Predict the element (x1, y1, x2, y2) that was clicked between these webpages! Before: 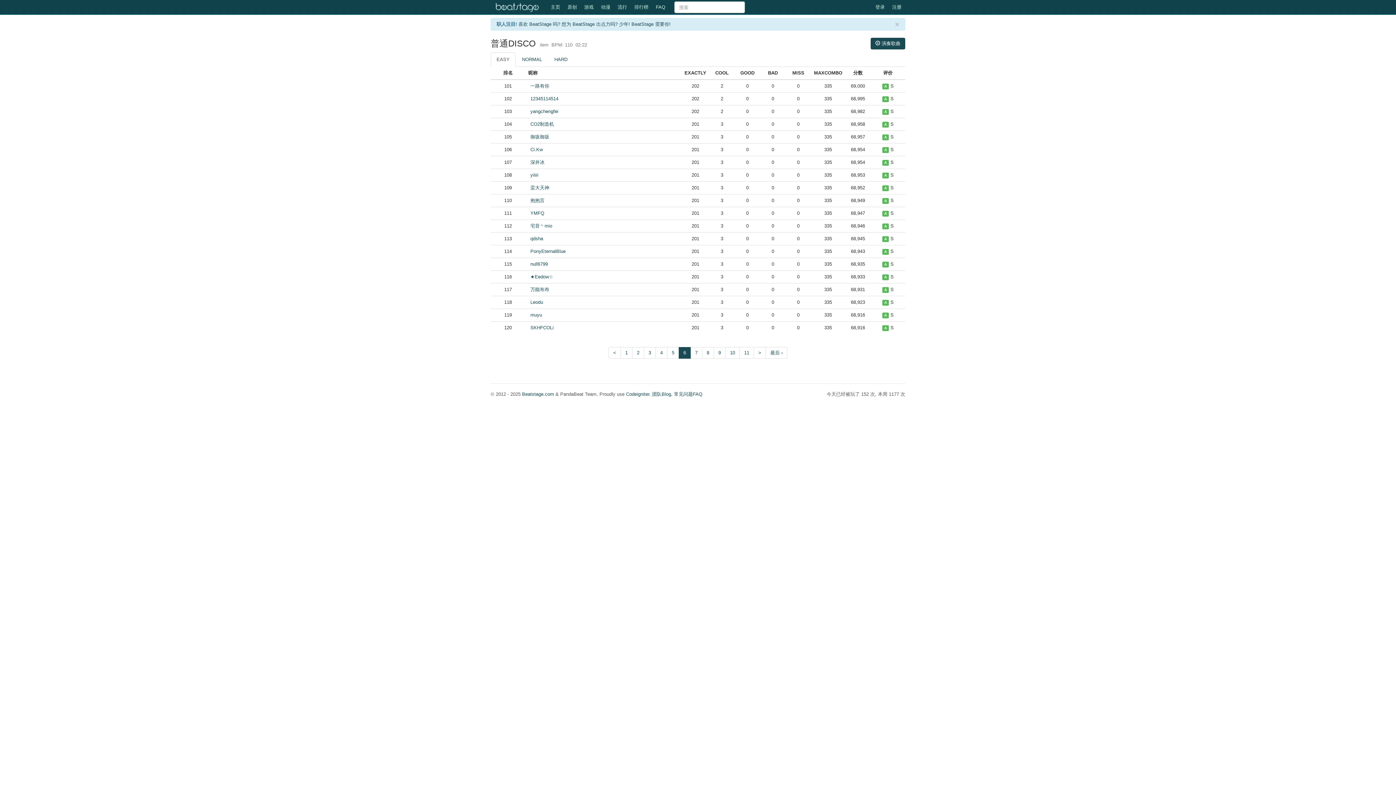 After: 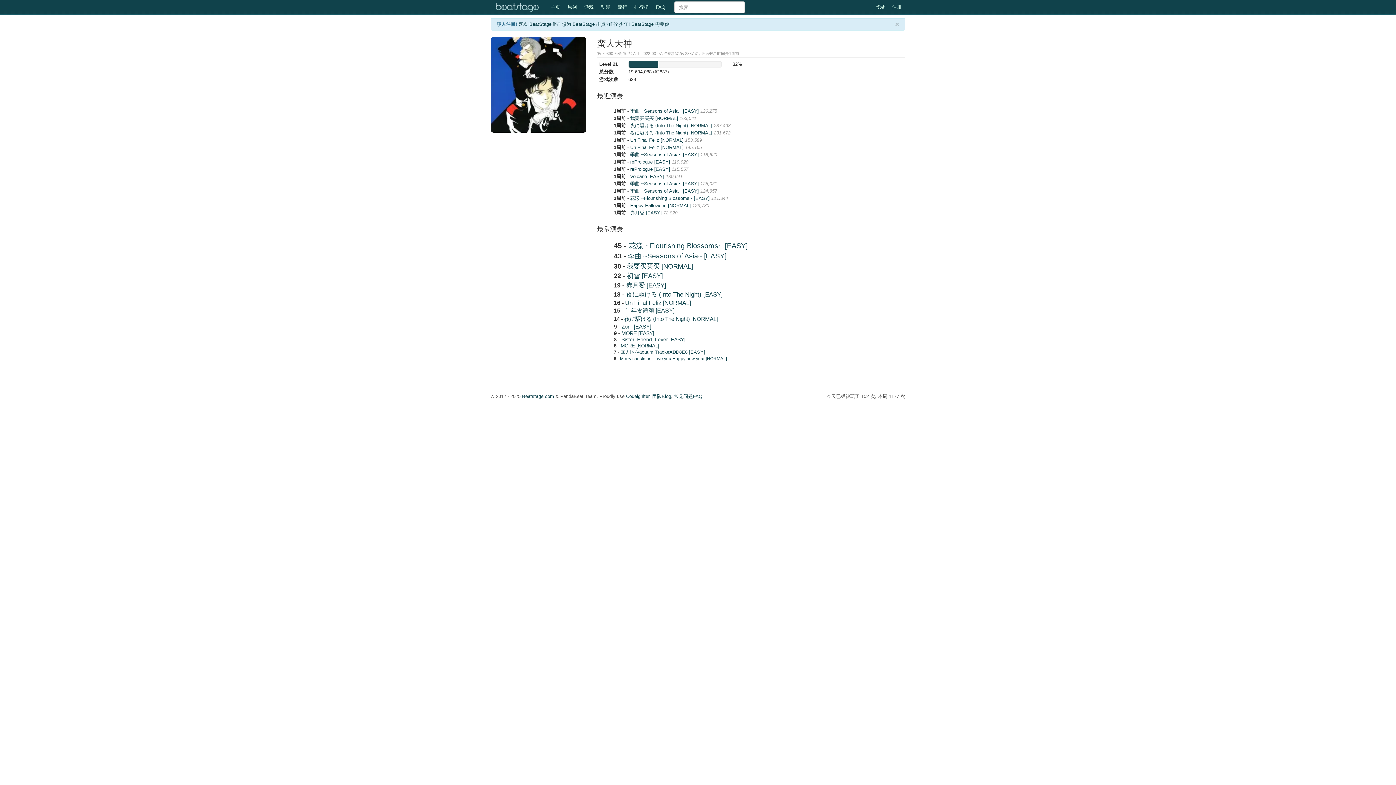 Action: label: 蛮大天神 bbox: (528, 185, 549, 190)